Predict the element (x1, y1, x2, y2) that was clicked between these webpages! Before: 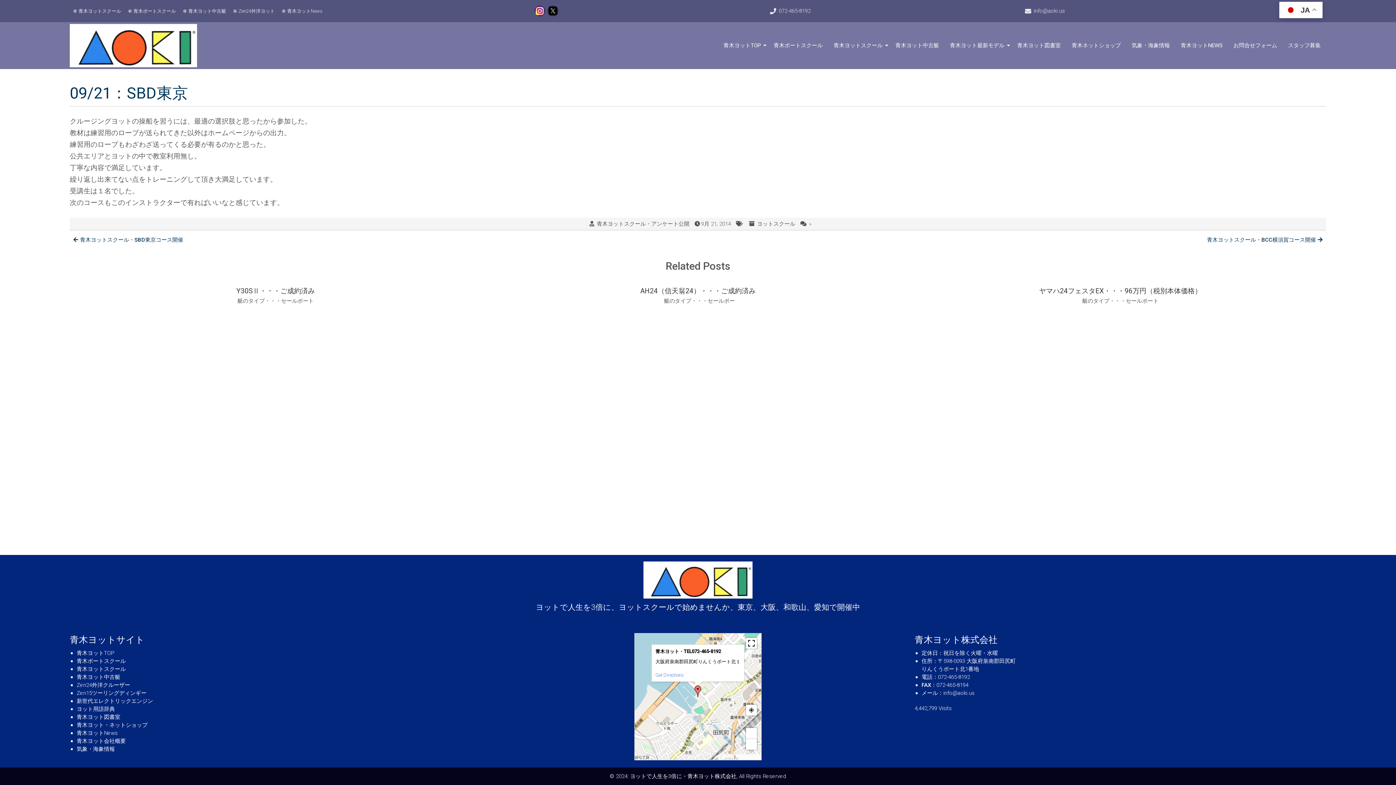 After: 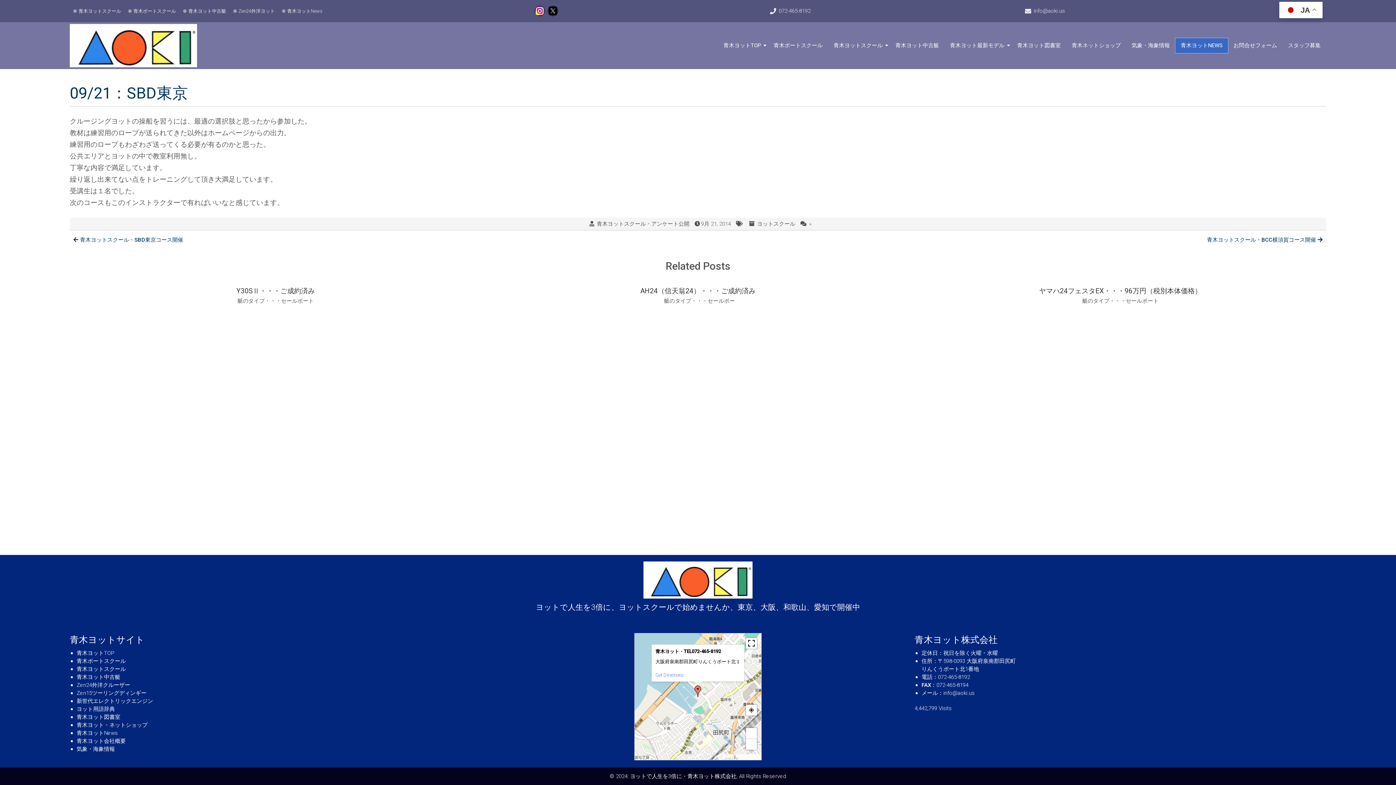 Action: label: 青木ヨットNEWS bbox: (1175, 38, 1228, 53)